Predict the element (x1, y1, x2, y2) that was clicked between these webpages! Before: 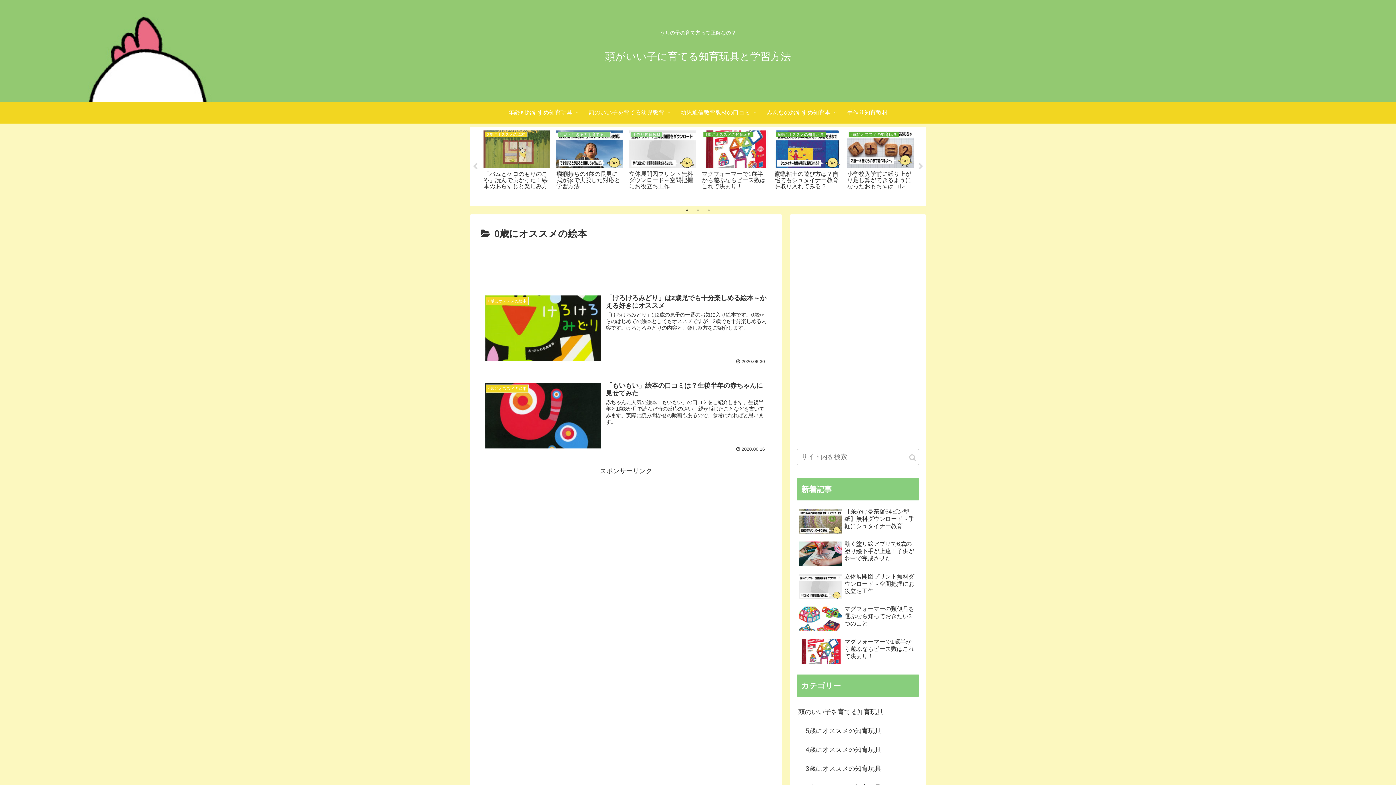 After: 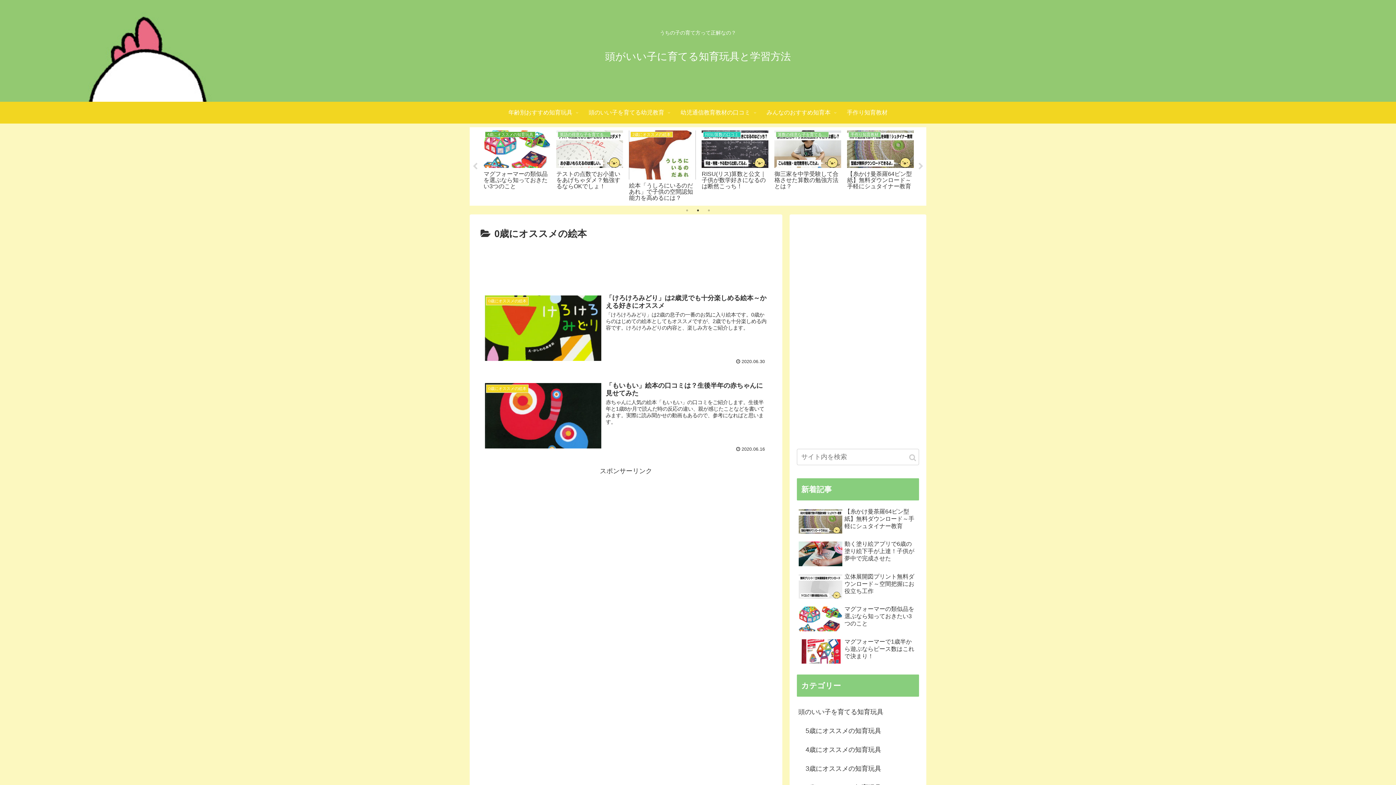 Action: label: 2 of 3 bbox: (694, 206, 701, 214)